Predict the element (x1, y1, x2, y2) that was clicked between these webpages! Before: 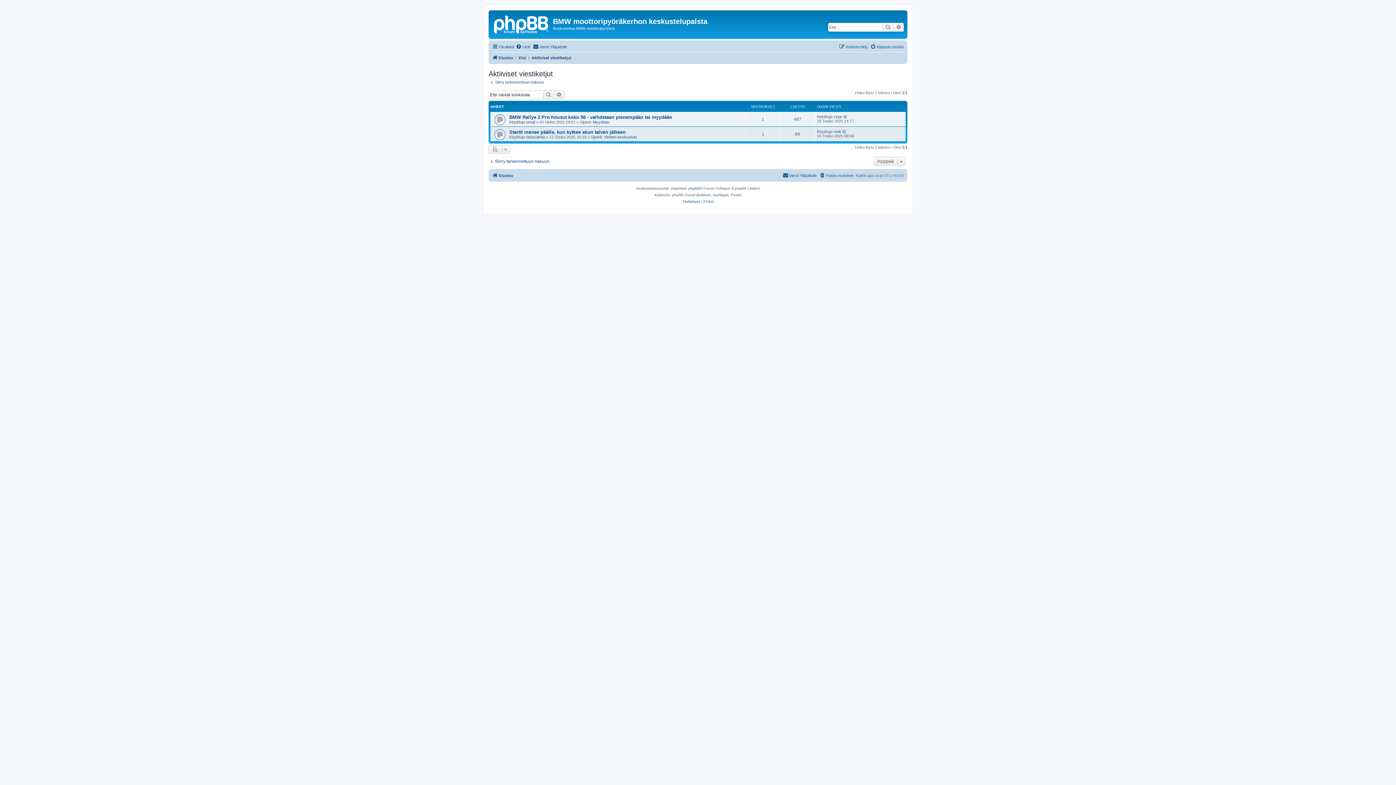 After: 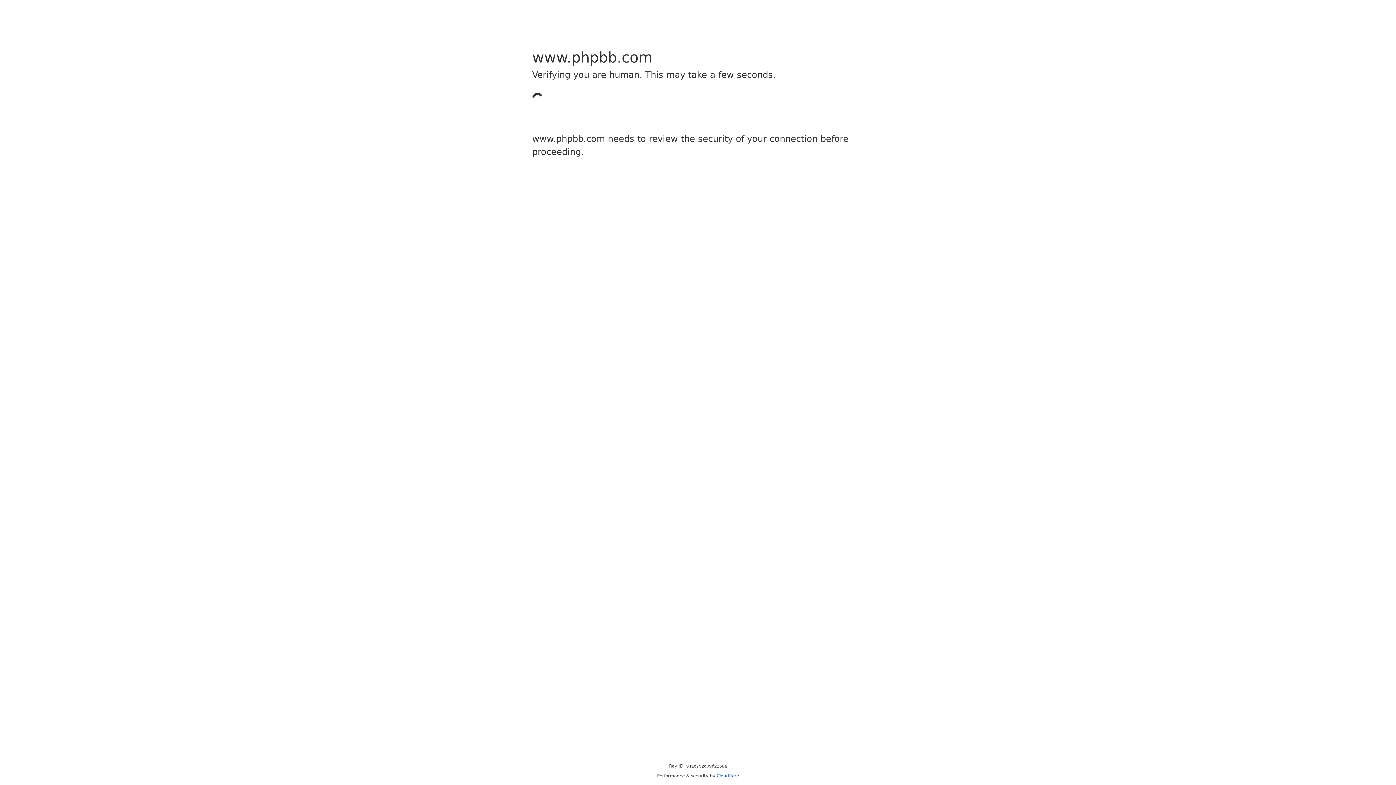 Action: label: phpBB bbox: (688, 185, 700, 192)